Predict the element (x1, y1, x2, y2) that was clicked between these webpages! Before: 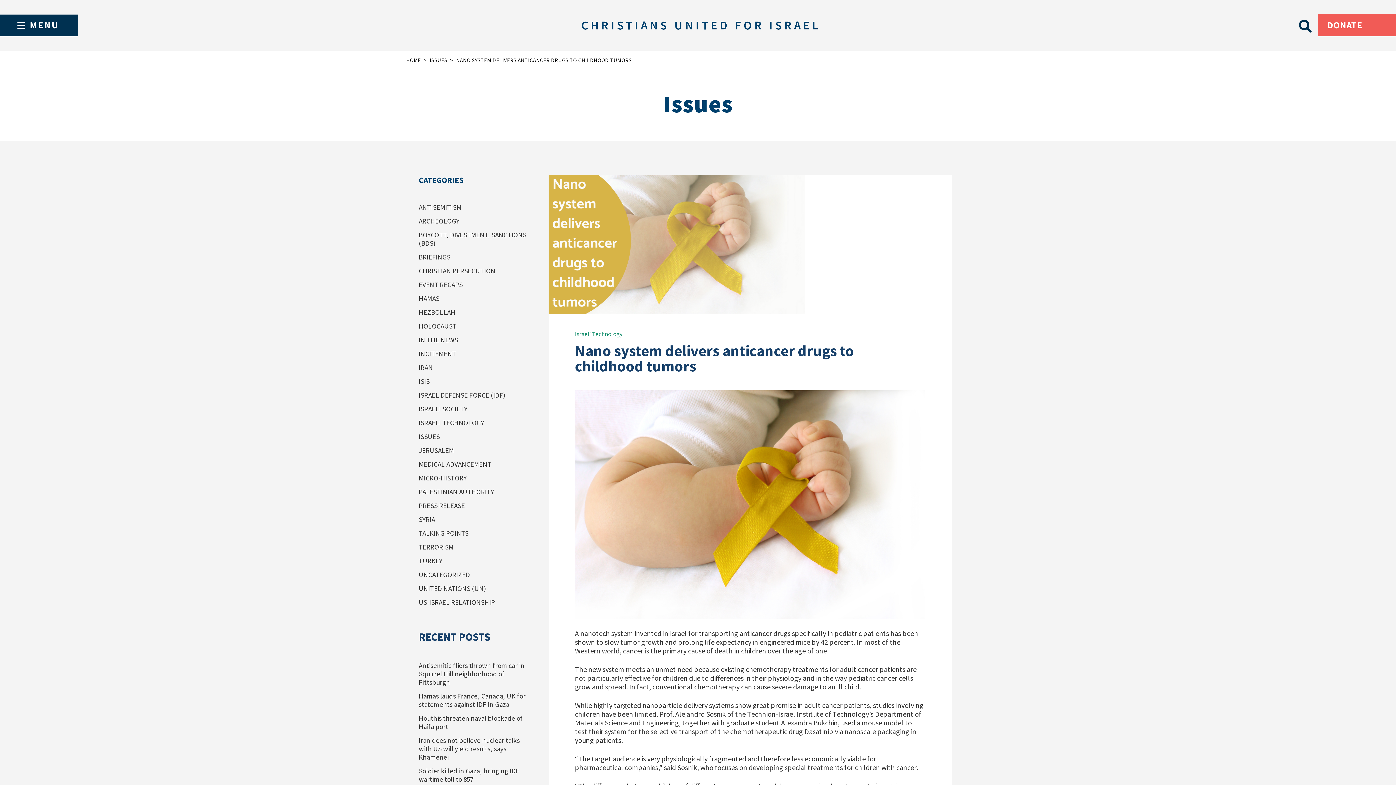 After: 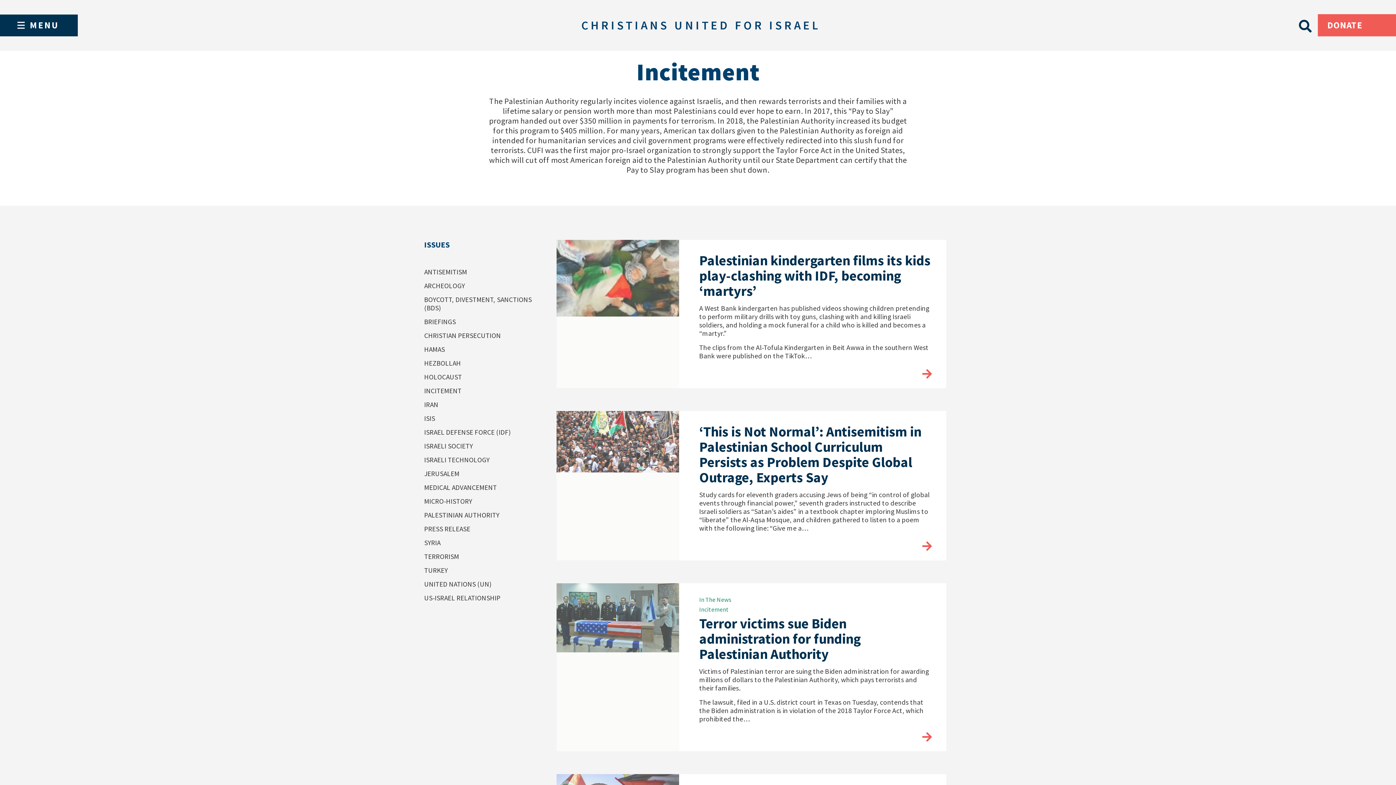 Action: label: INCITEMENT bbox: (418, 349, 456, 358)